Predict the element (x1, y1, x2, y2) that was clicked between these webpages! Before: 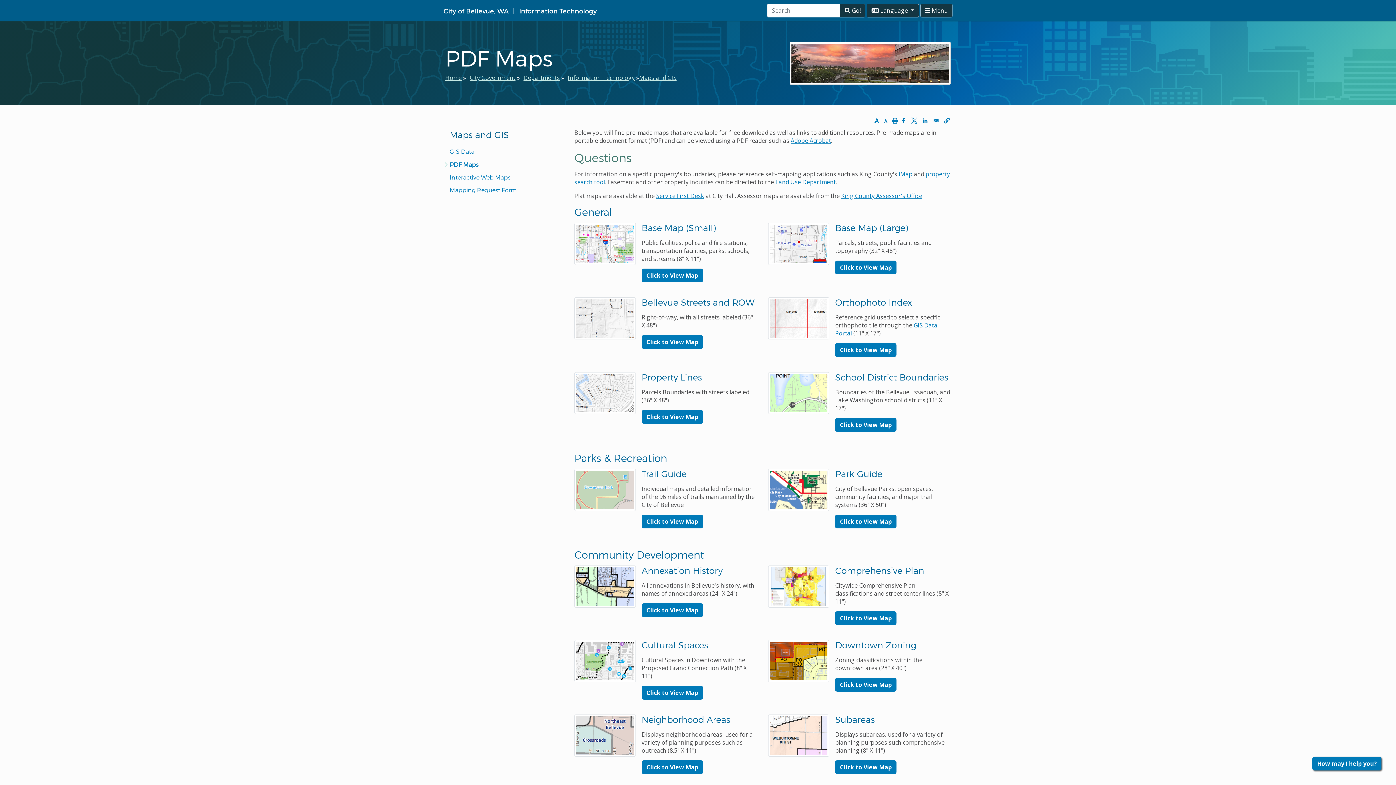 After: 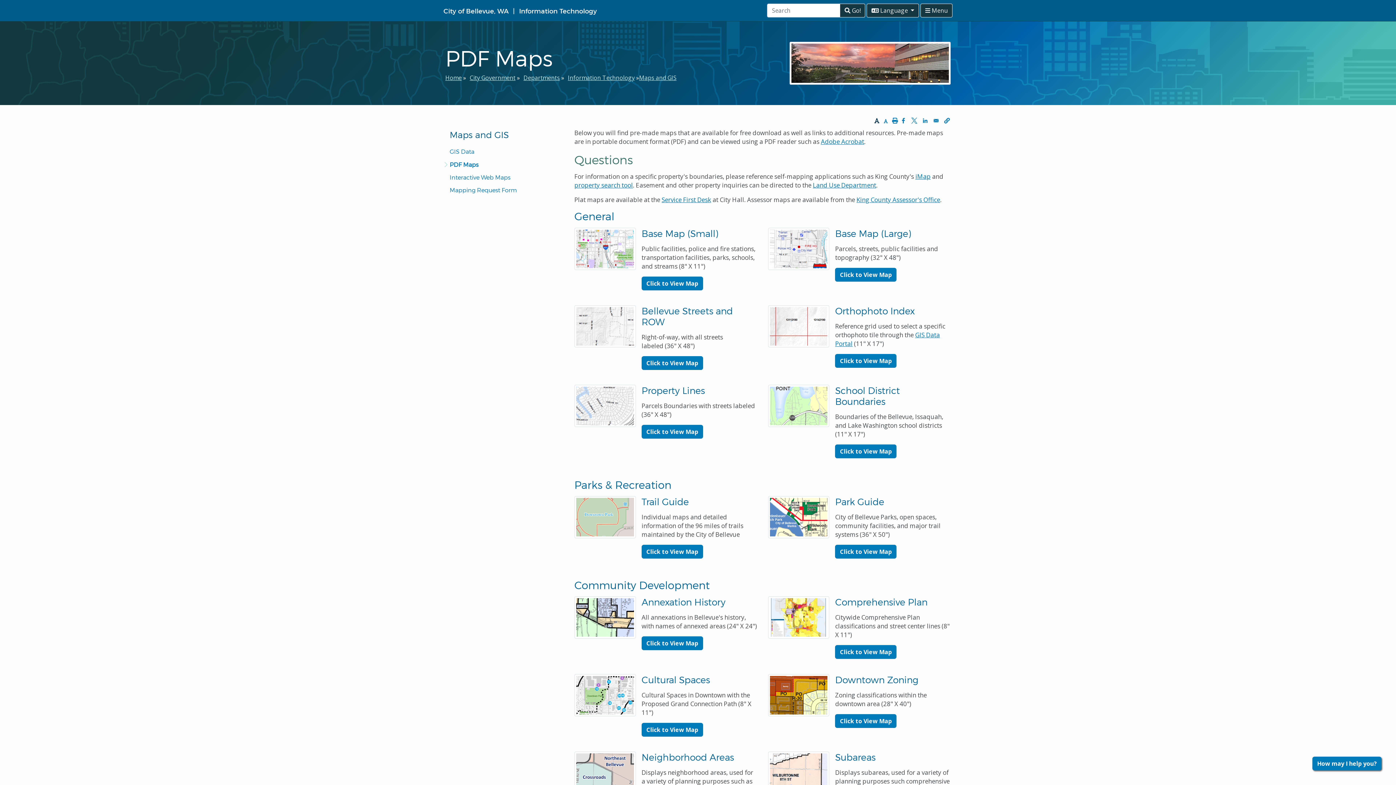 Action: bbox: (874, 116, 879, 124)